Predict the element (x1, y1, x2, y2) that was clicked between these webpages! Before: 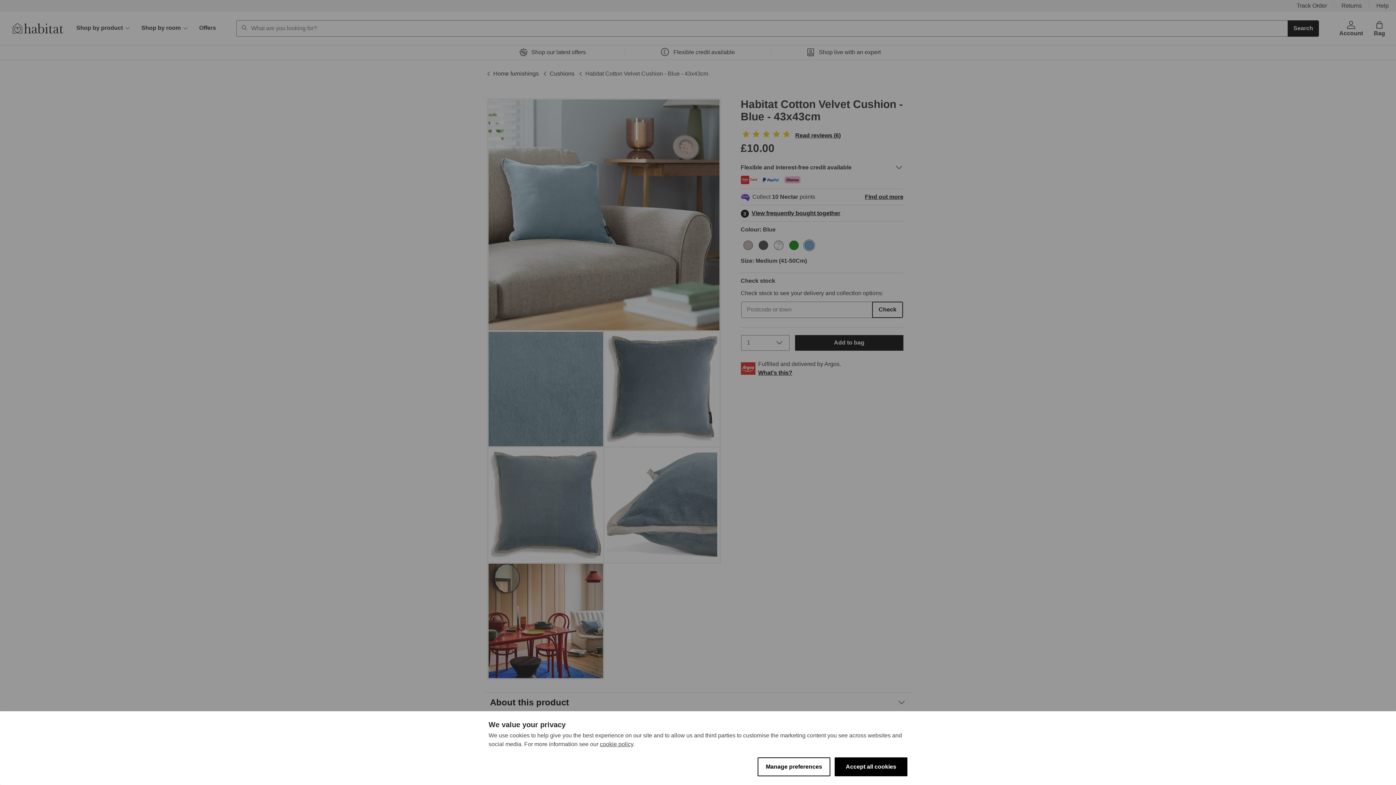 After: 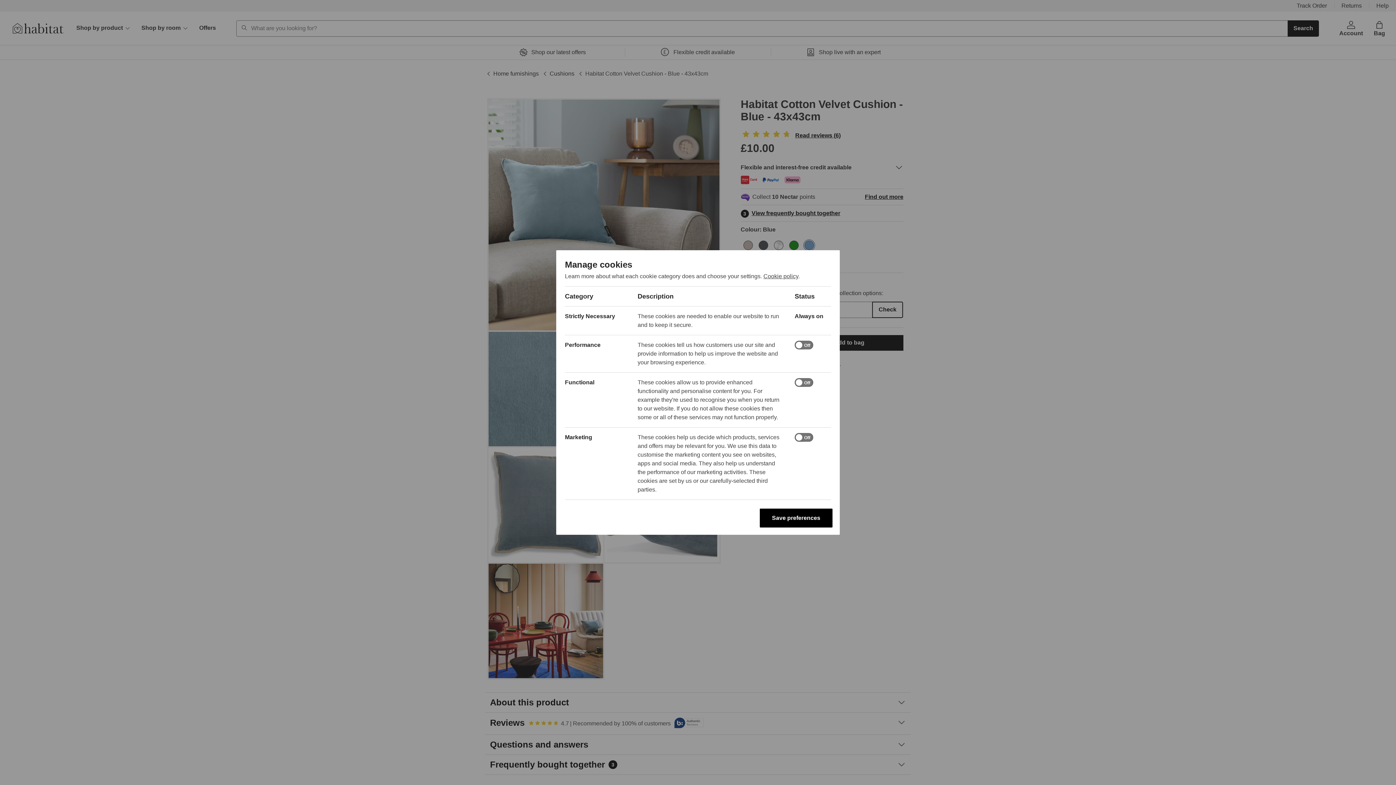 Action: bbox: (757, 757, 830, 776) label: Manage preferences